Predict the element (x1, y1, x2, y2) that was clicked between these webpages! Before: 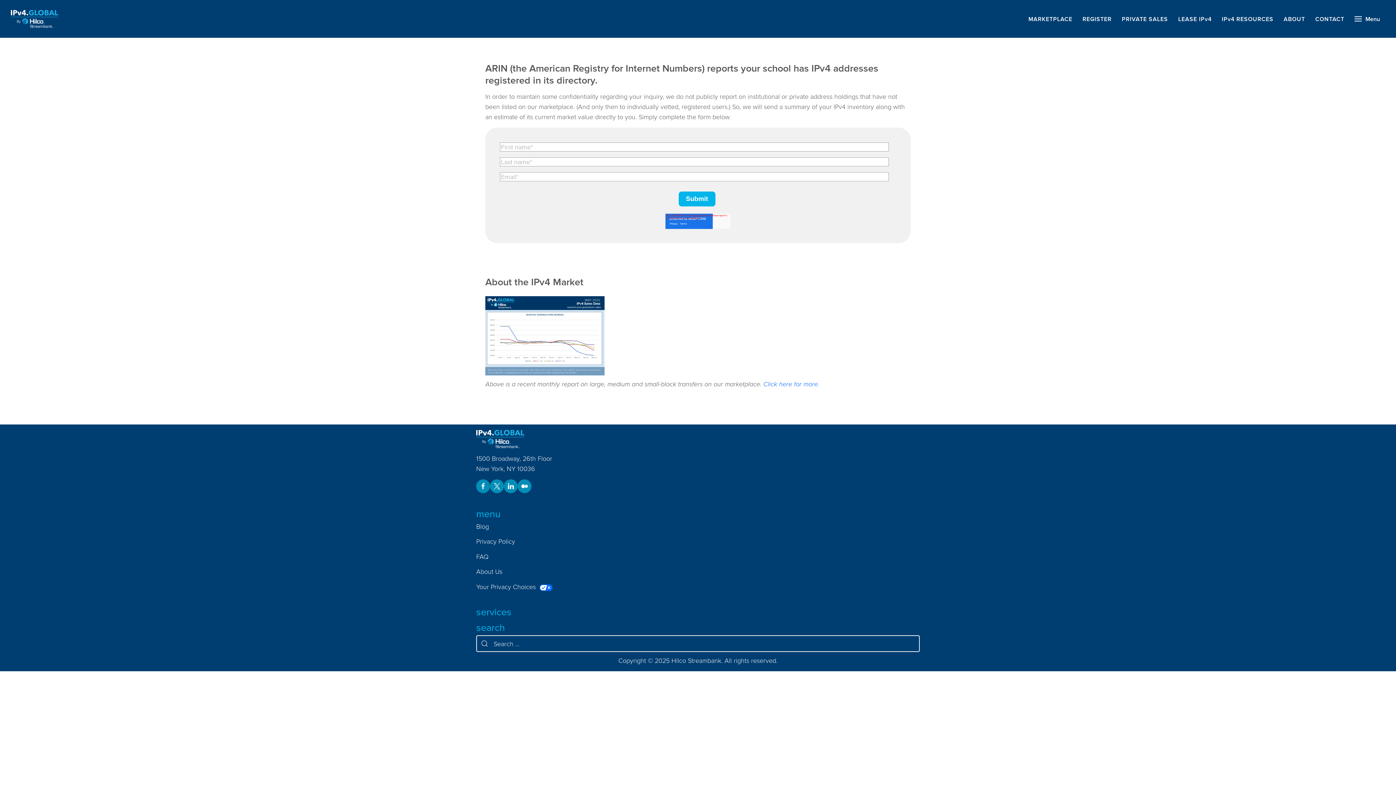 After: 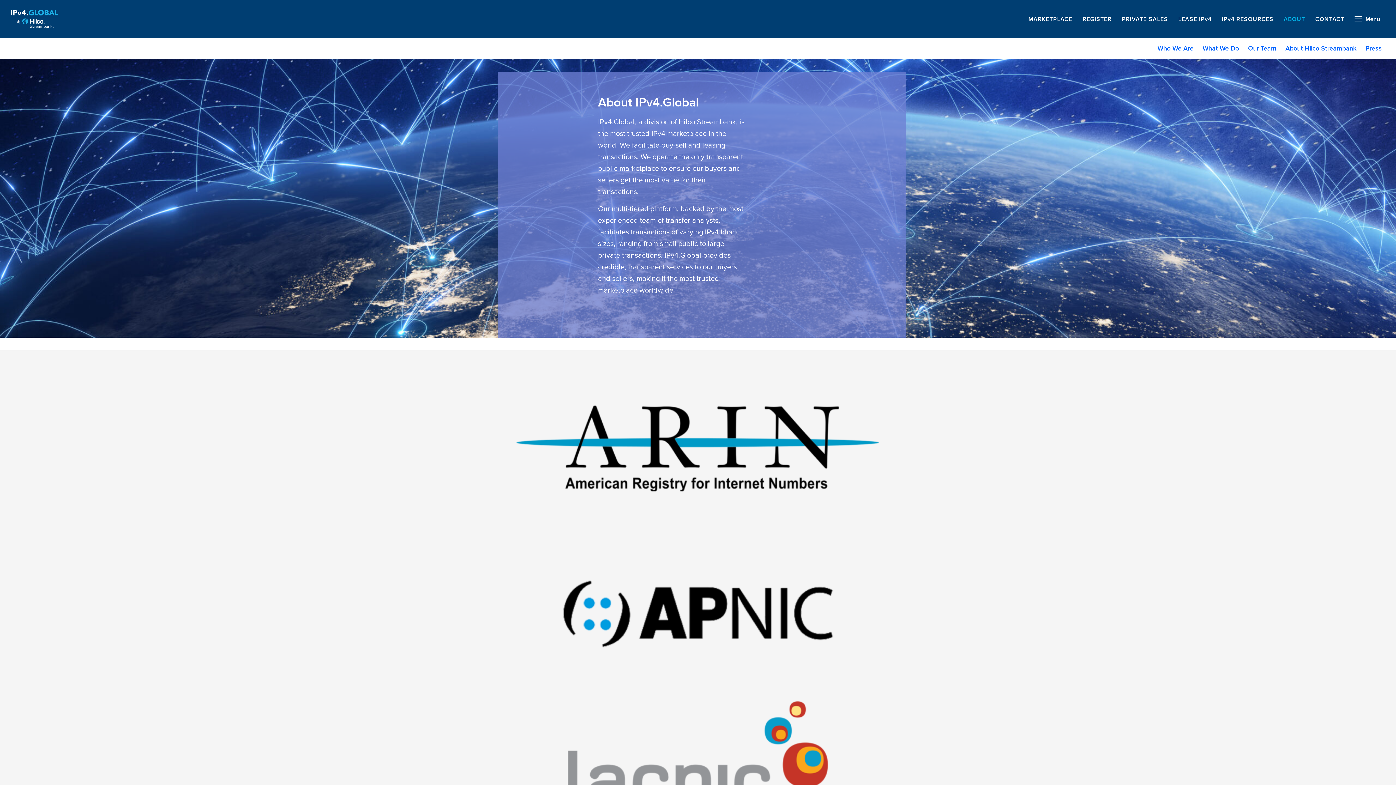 Action: label: ABOUT bbox: (1278, 14, 1310, 23)